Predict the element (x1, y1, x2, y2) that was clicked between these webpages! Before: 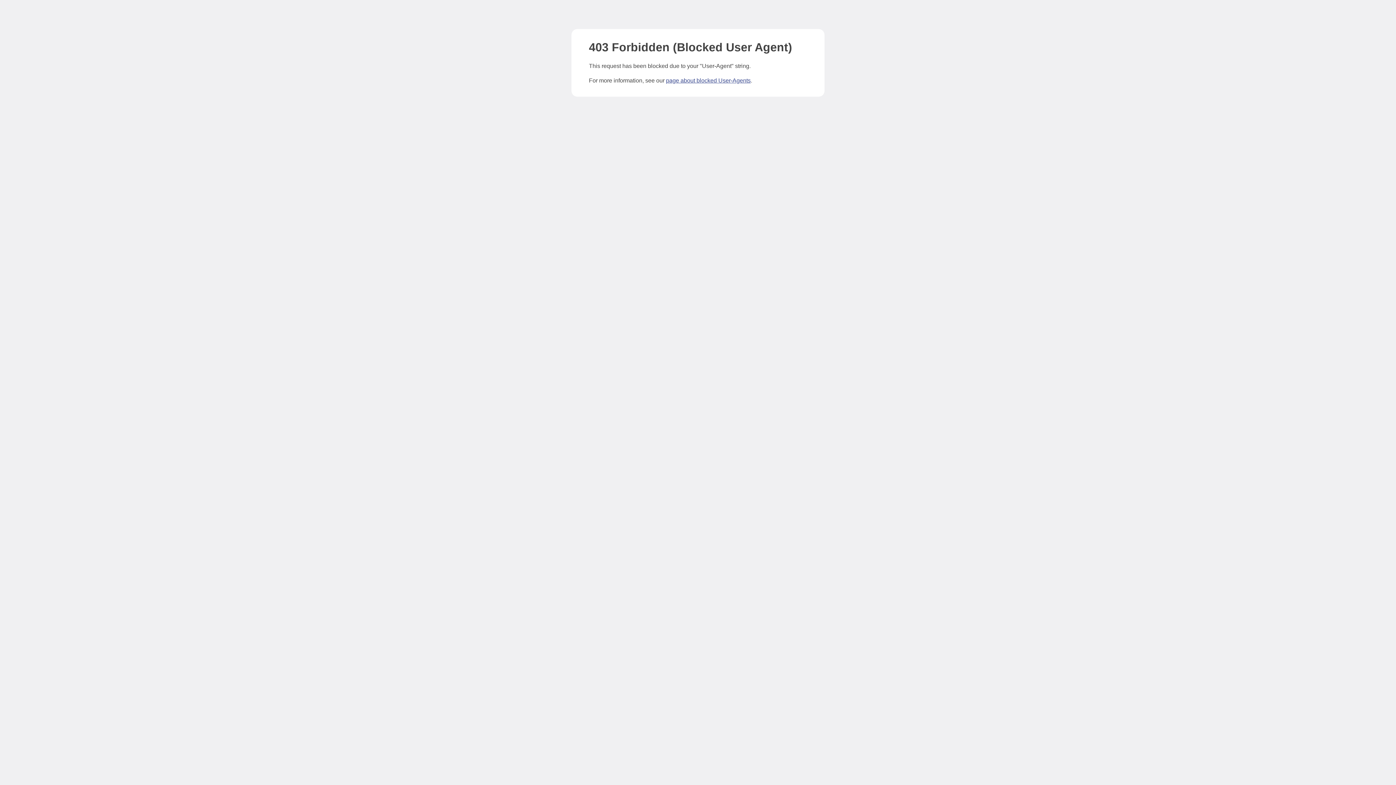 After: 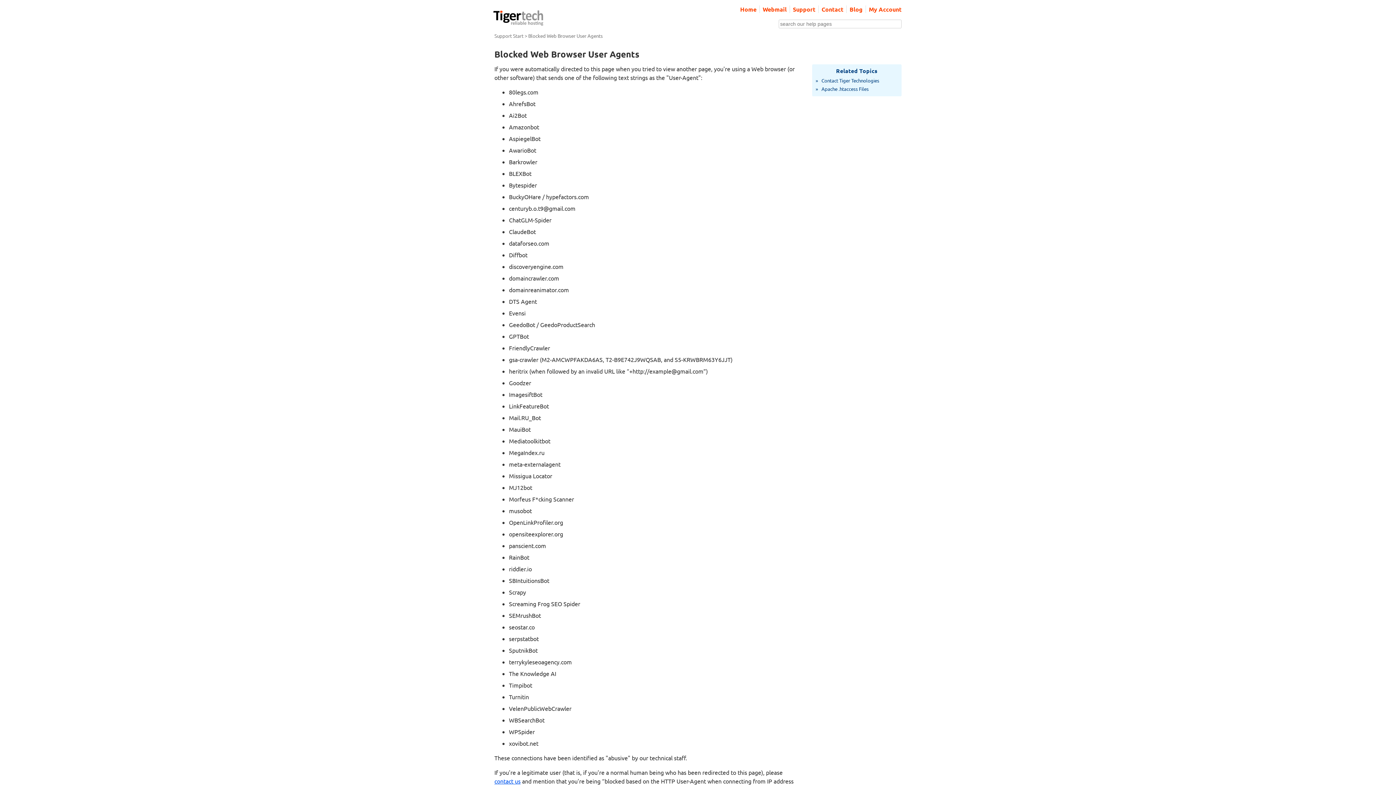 Action: label: page about blocked User-Agents bbox: (666, 77, 750, 83)